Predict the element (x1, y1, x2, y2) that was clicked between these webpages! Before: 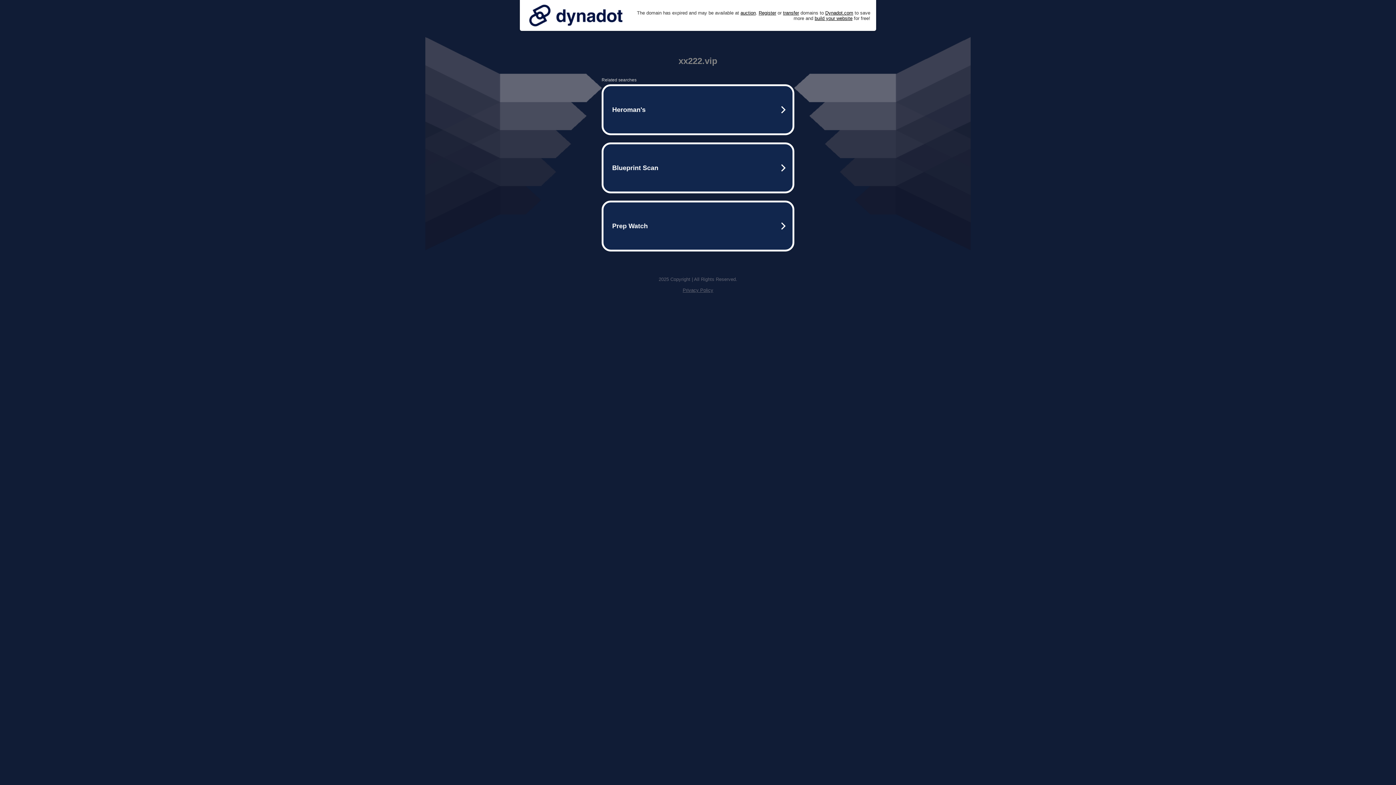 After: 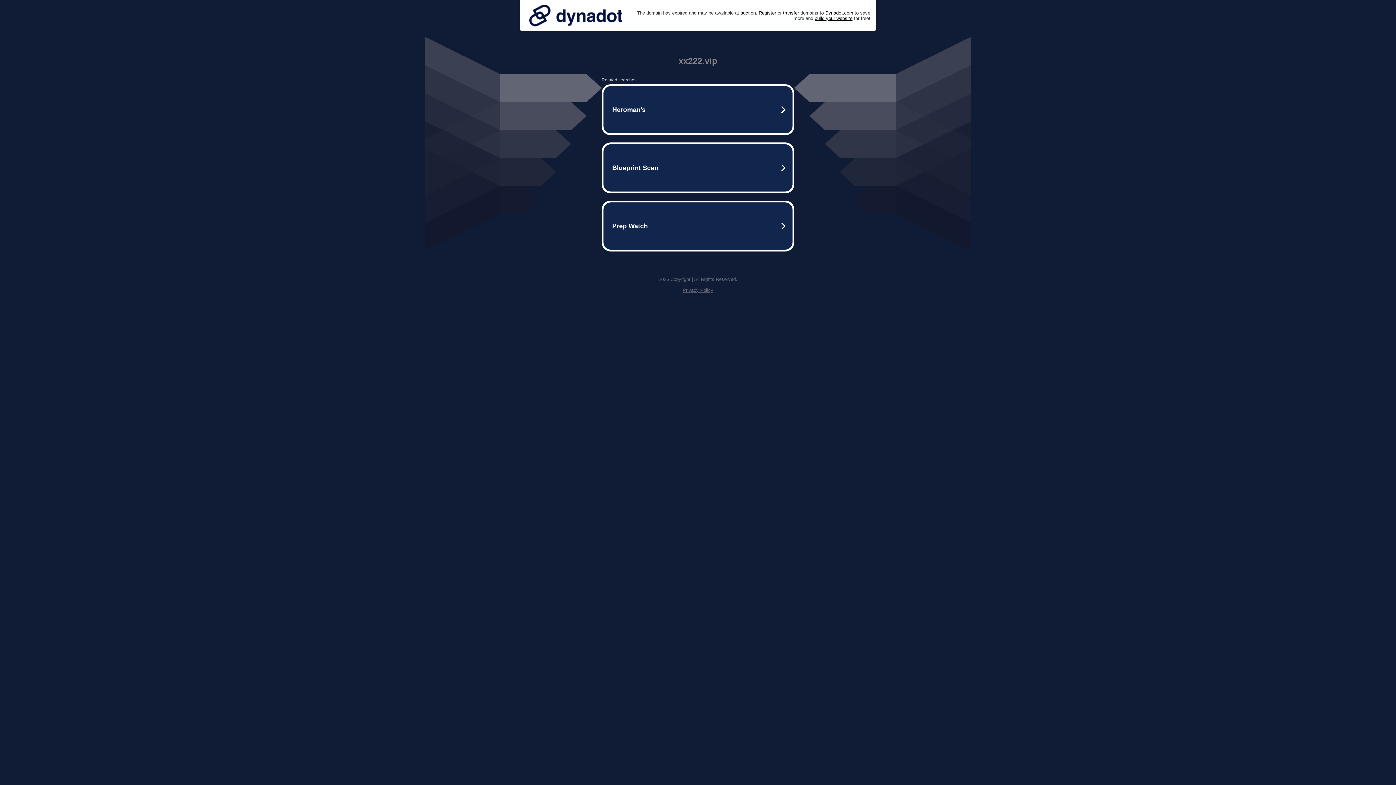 Action: label: Privacy Policy bbox: (682, 287, 713, 293)